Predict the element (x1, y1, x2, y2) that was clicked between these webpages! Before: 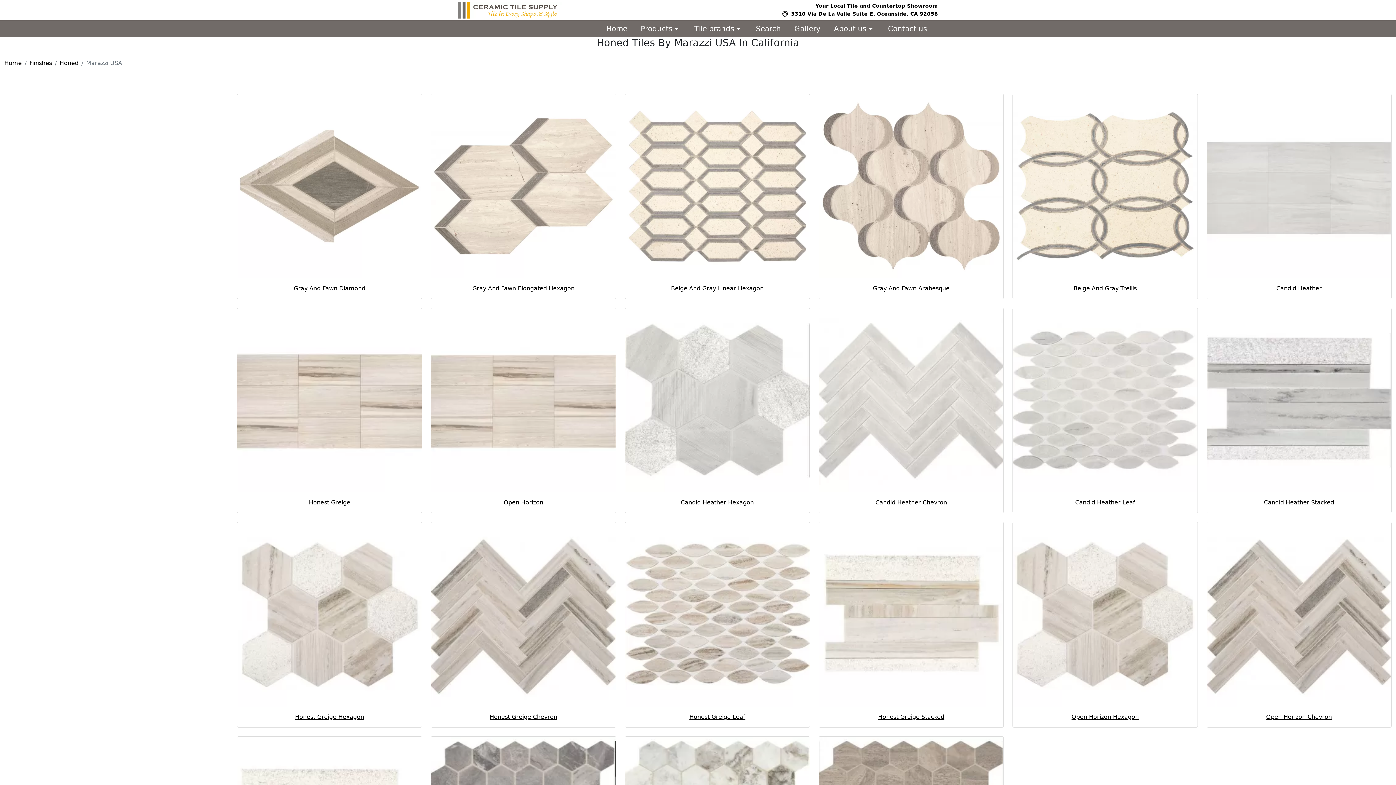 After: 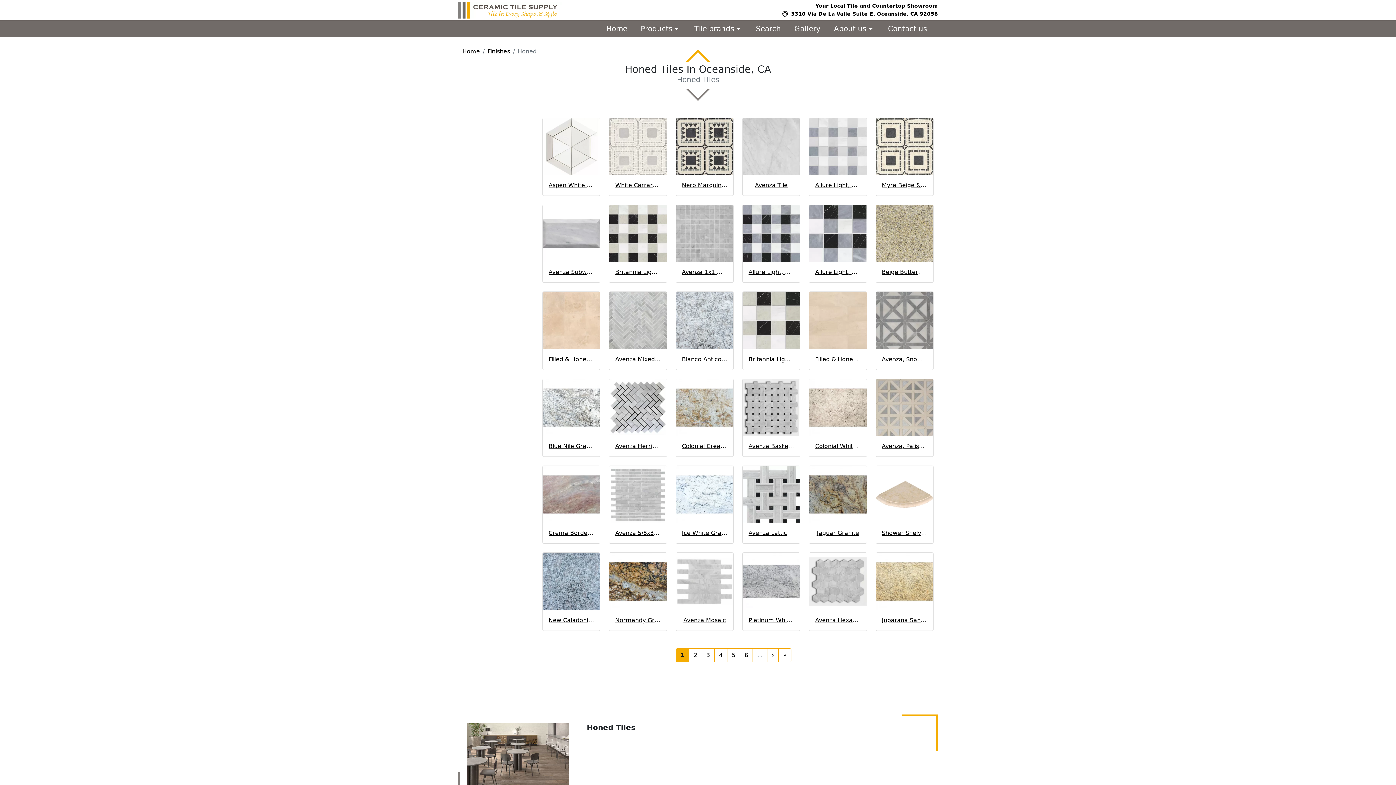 Action: label: Honed bbox: (59, 59, 78, 66)